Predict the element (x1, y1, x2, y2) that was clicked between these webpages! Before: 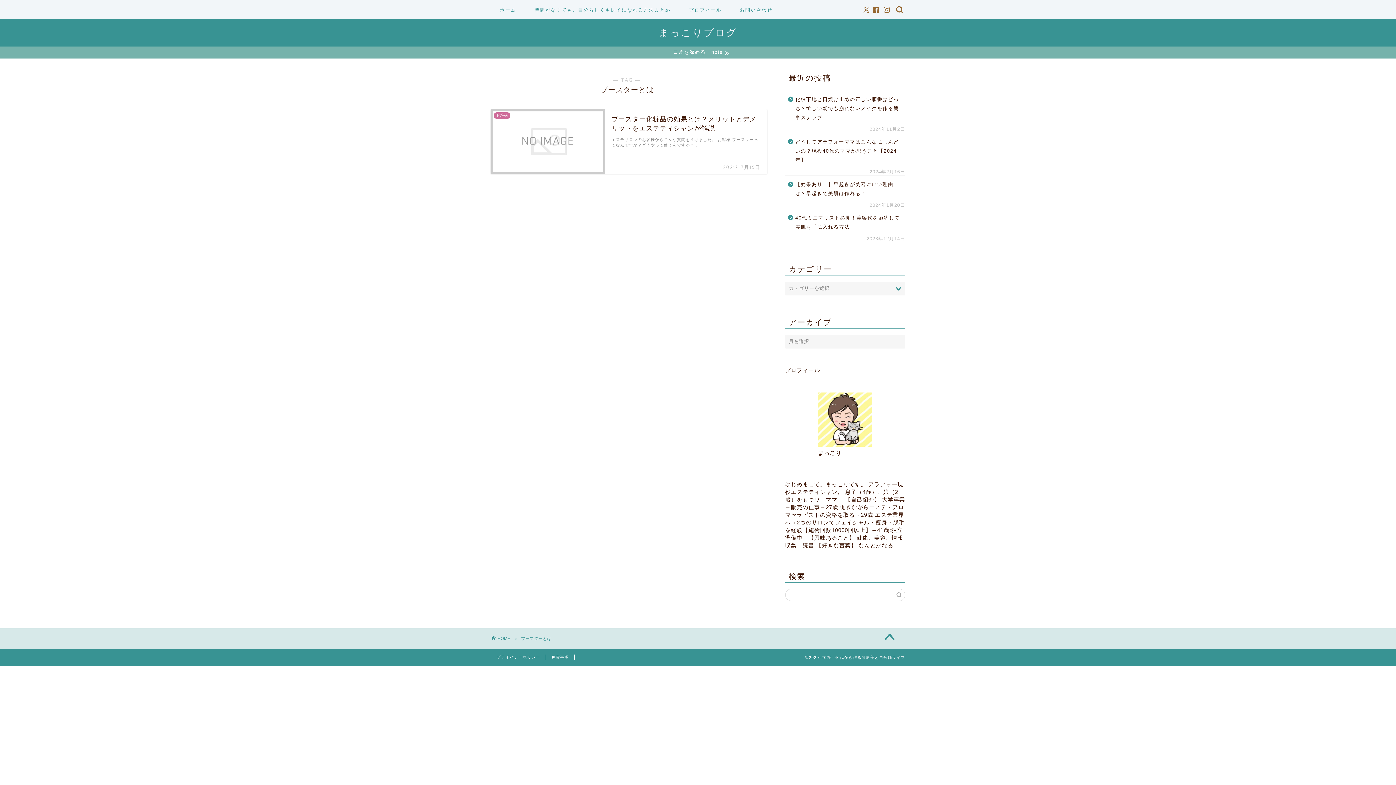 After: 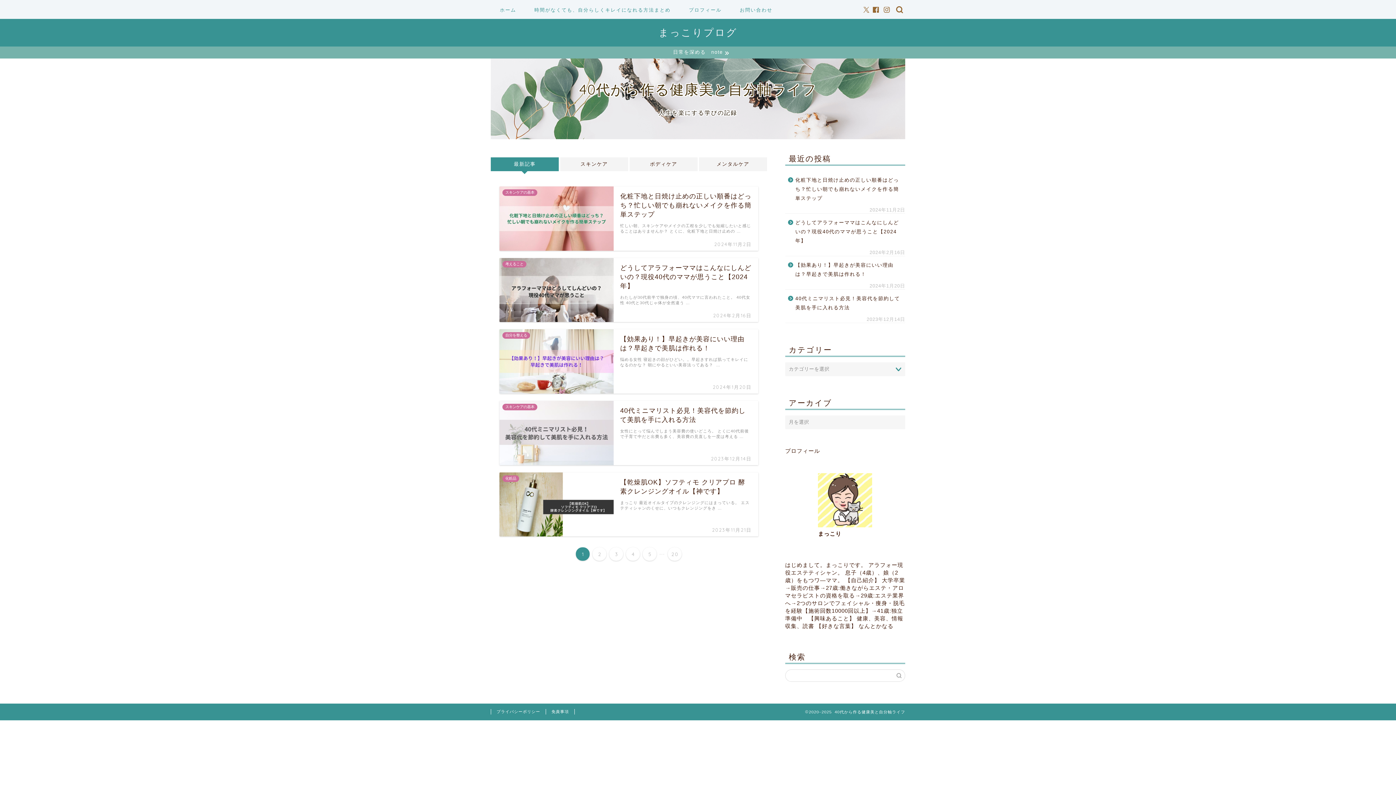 Action: bbox: (658, 26, 737, 38) label: まっこりプログ